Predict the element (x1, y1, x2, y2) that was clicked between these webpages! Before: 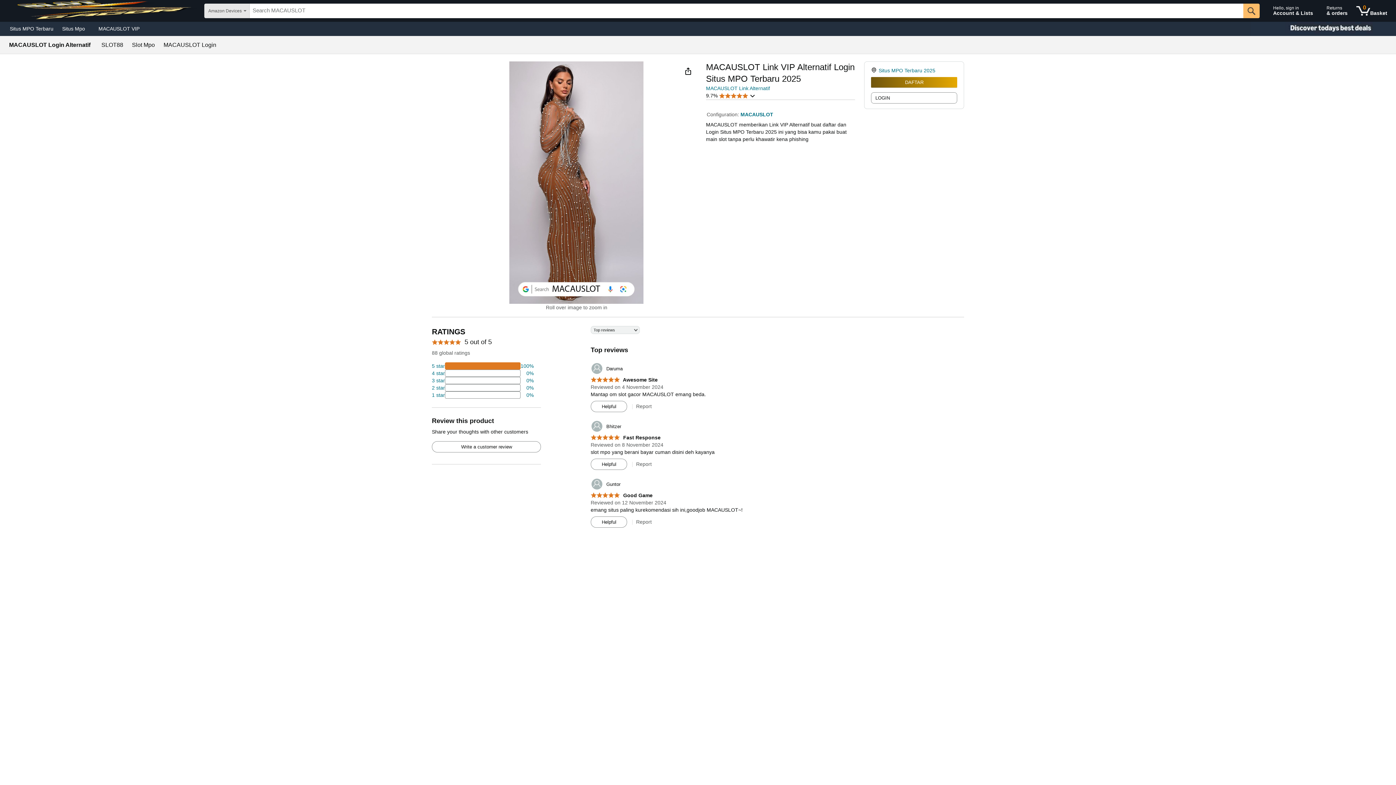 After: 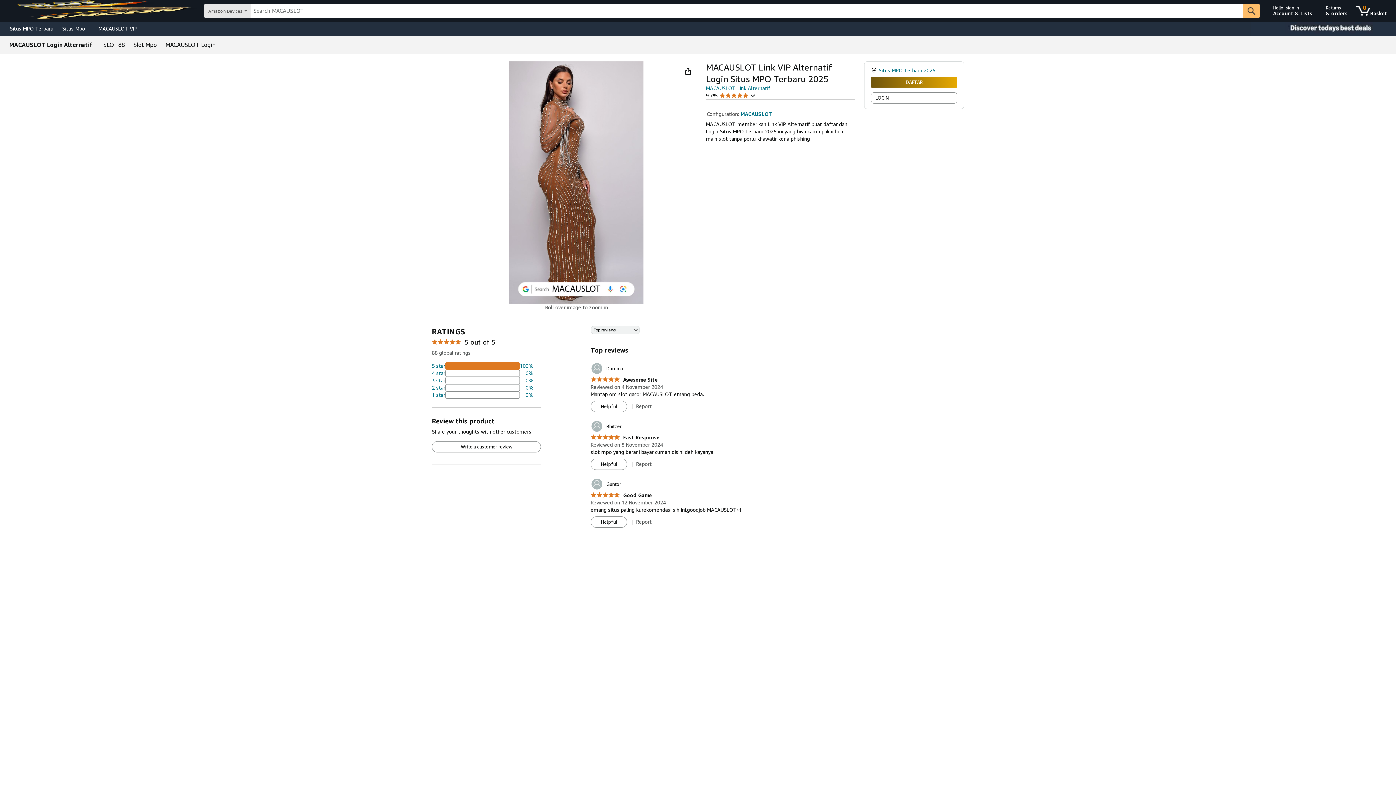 Action: bbox: (5, 23, 57, 33) label: Situs MPO Terbaru